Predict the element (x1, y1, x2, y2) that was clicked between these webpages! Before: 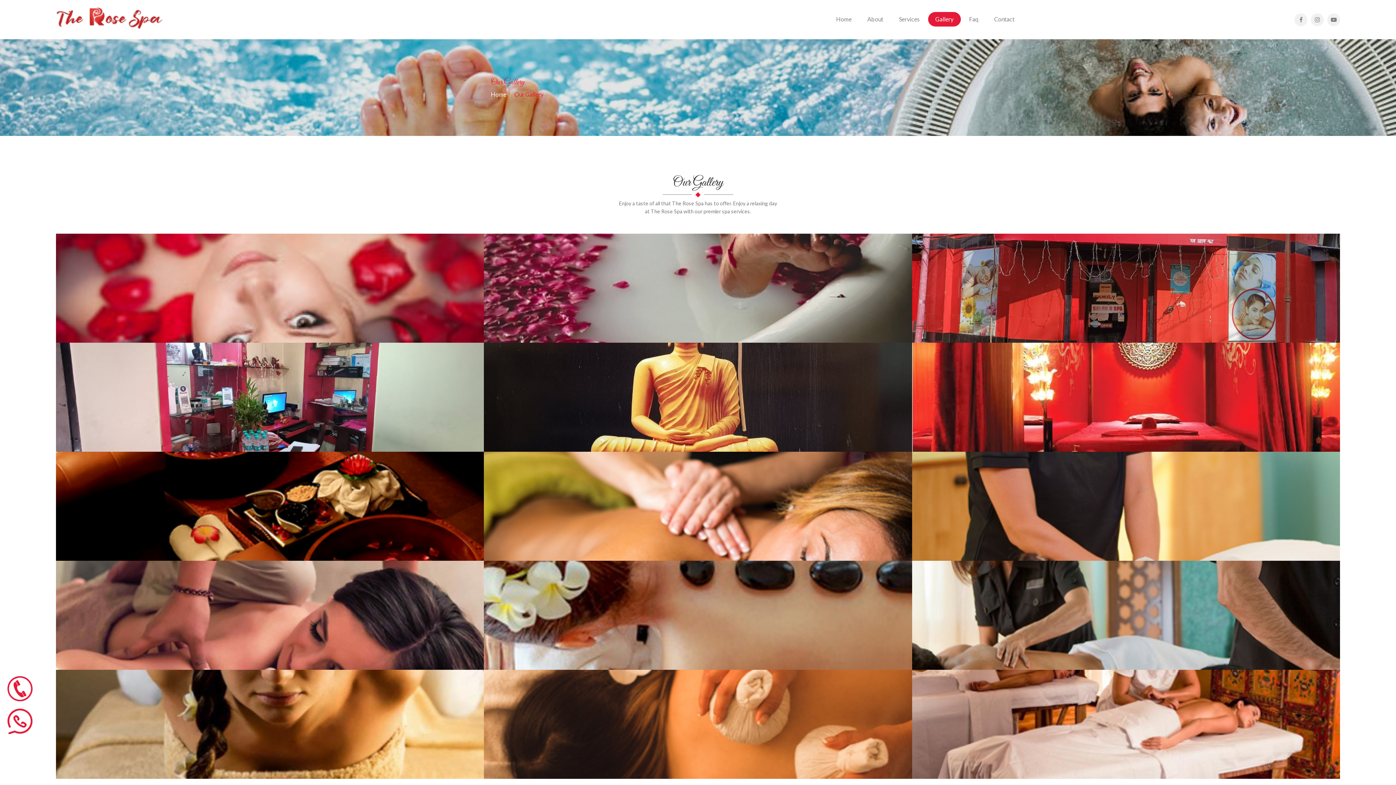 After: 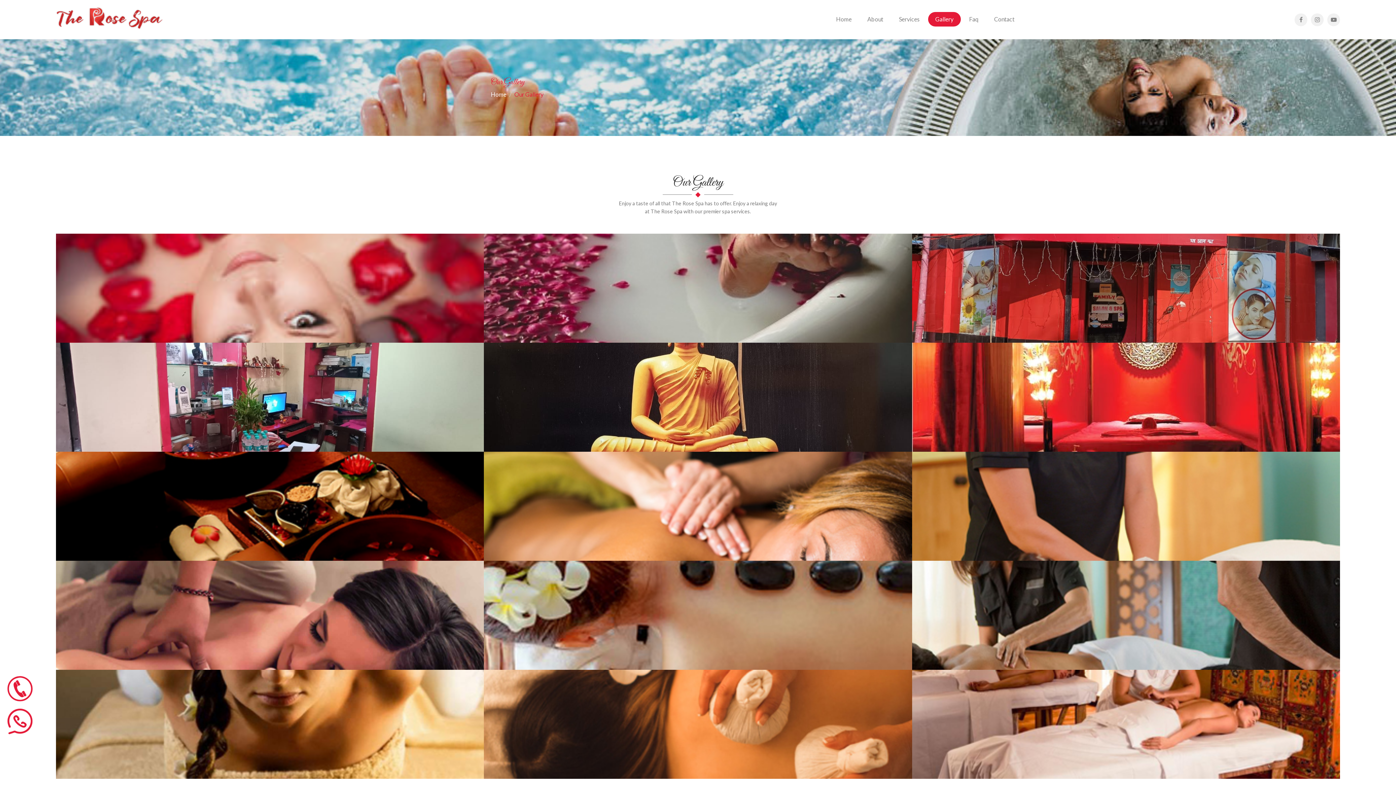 Action: bbox: (7, 709, 32, 734)